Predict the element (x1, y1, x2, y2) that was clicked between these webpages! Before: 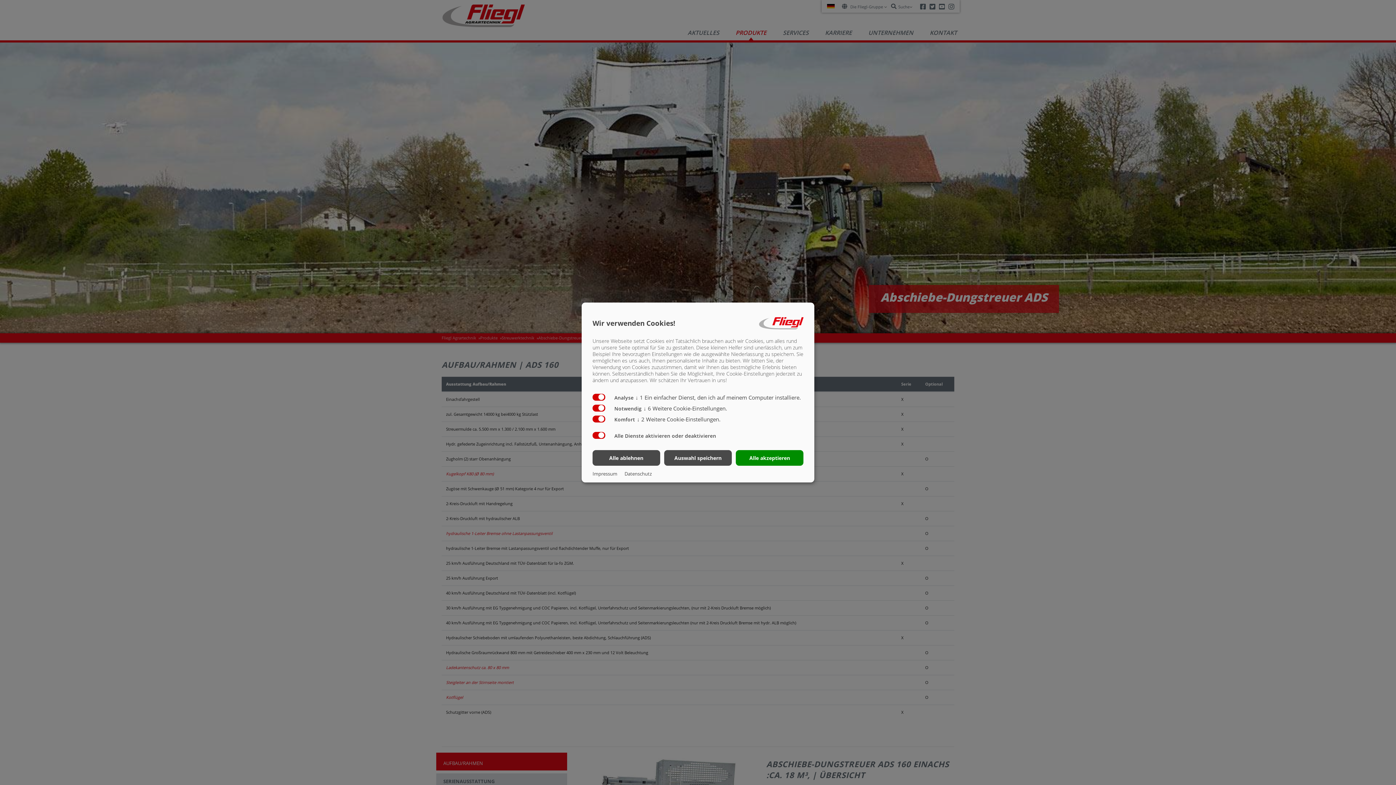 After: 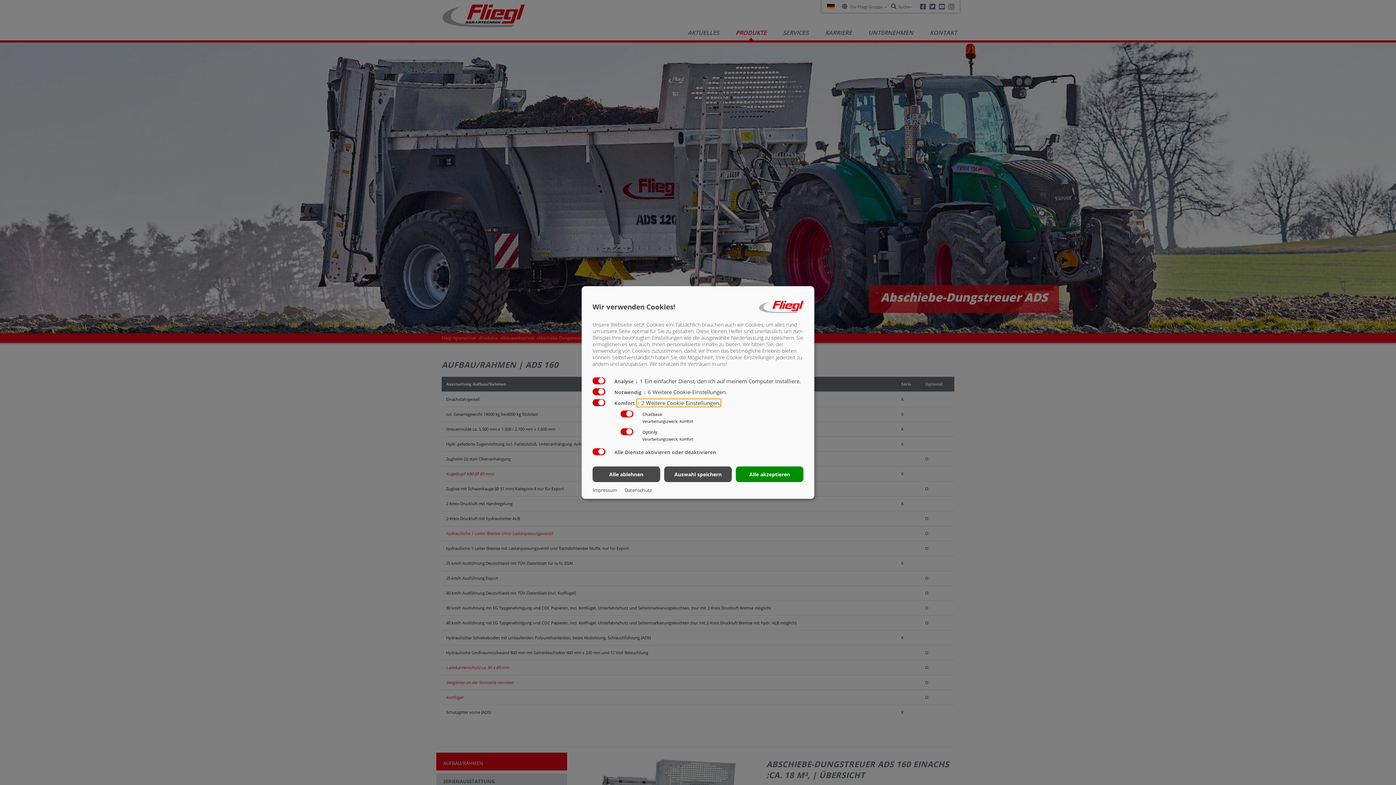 Action: bbox: (637, 415, 720, 423) label: ↓ 2 Weitere Cookie-Einstellungen.